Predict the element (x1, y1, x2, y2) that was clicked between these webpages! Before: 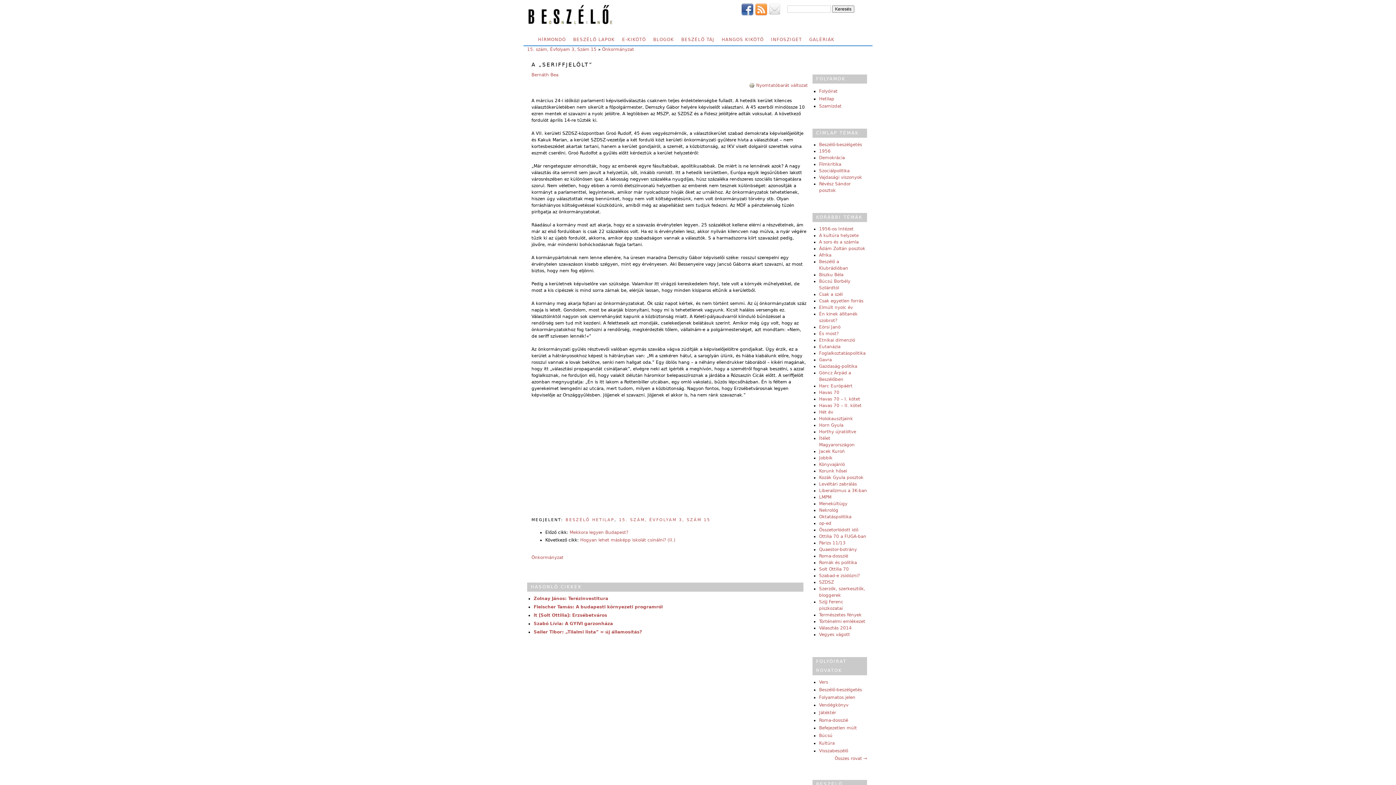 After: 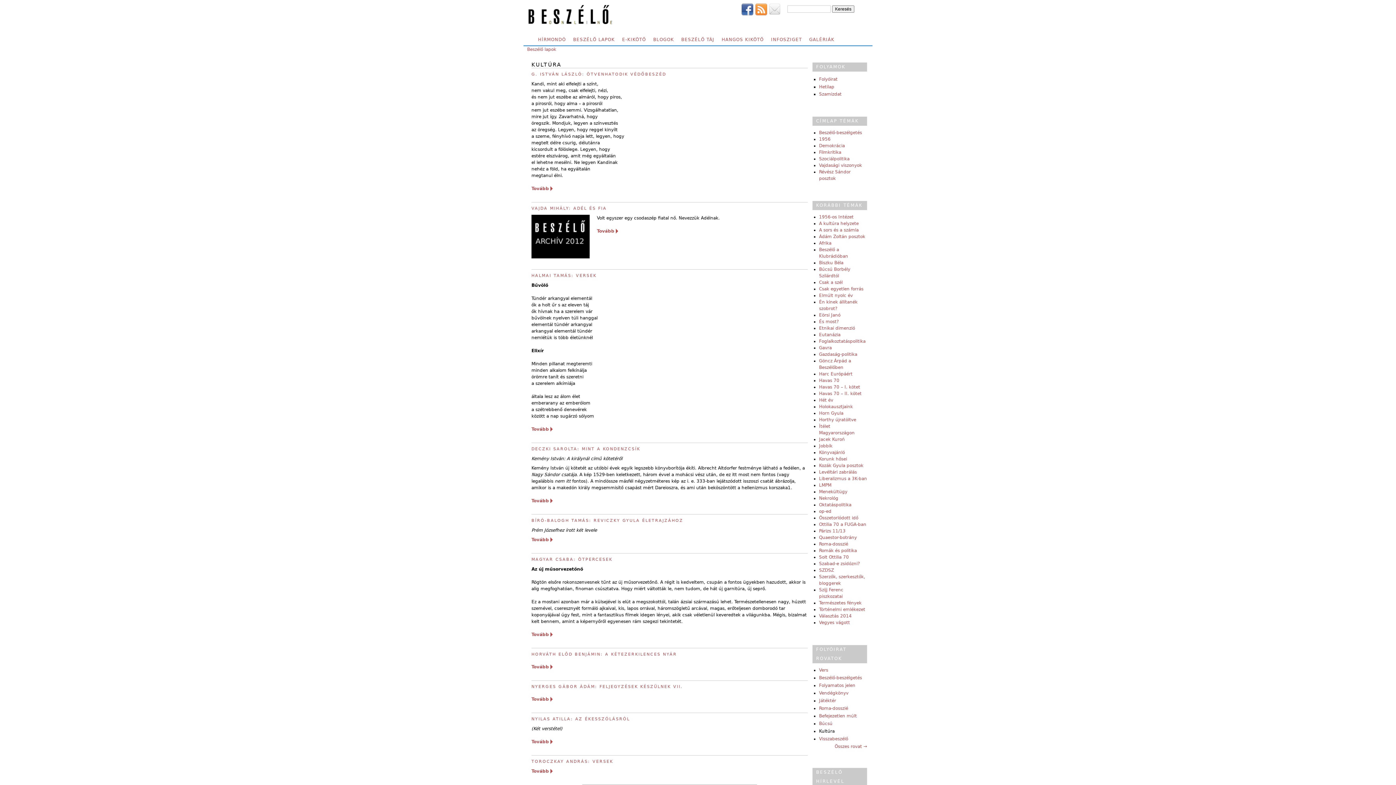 Action: label: Kultúra bbox: (819, 741, 834, 746)